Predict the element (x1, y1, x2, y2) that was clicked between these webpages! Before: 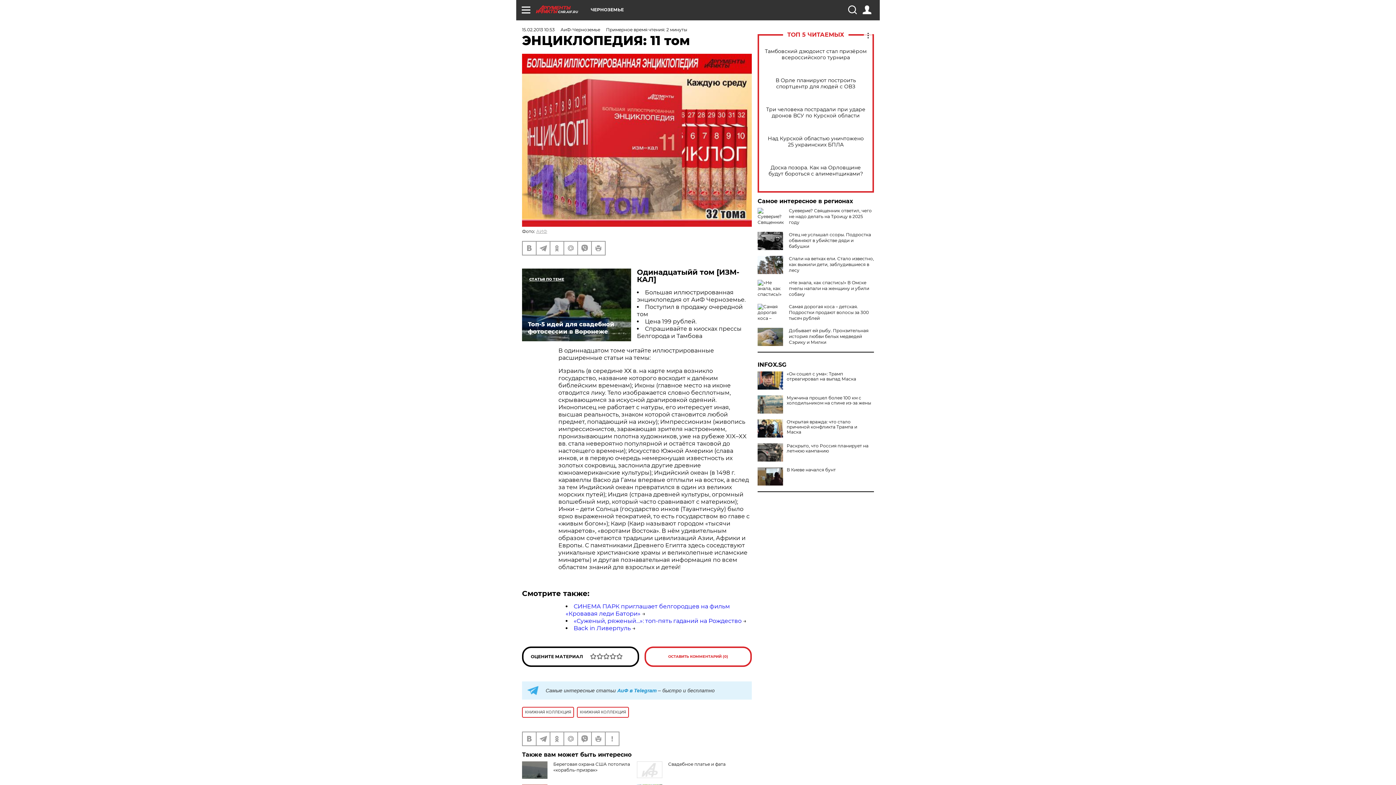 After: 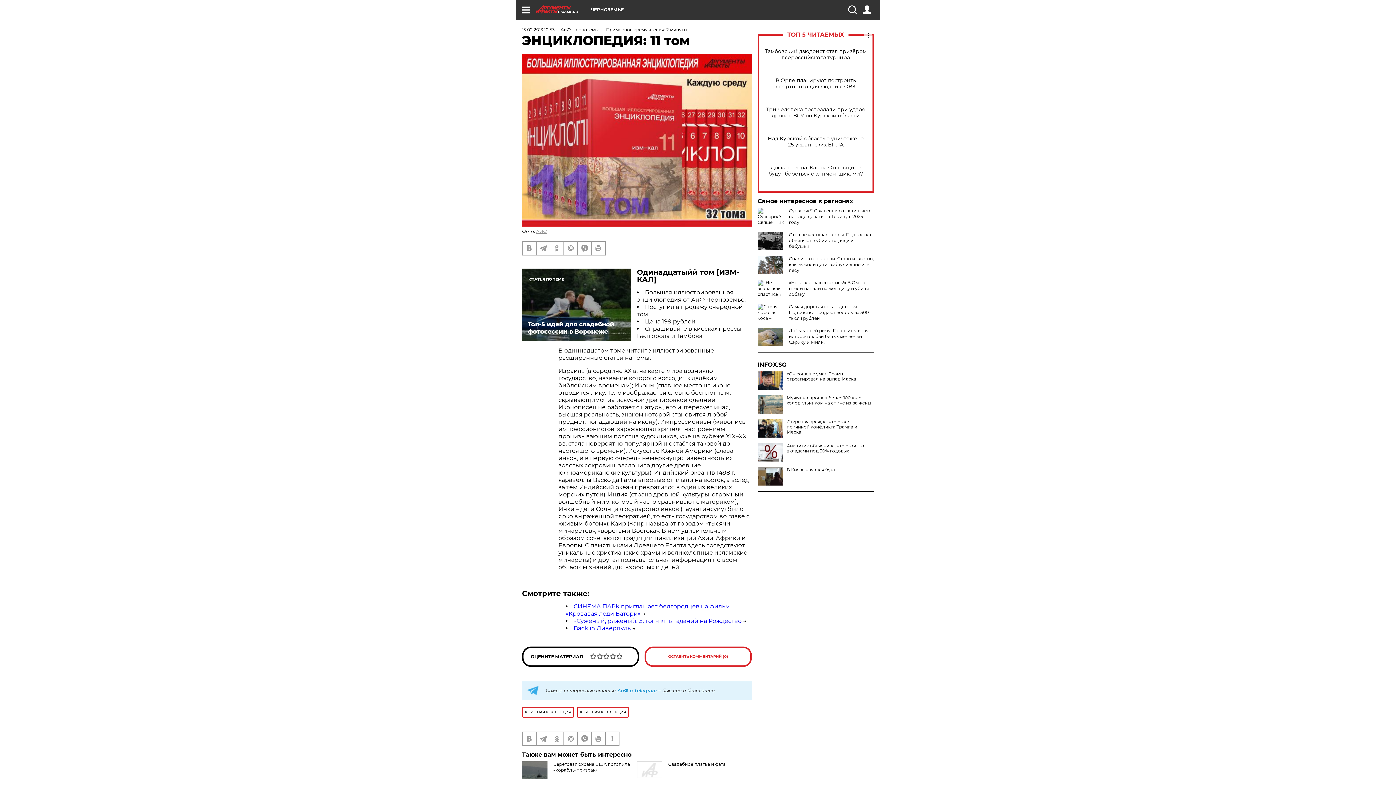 Action: bbox: (757, 443, 783, 461)